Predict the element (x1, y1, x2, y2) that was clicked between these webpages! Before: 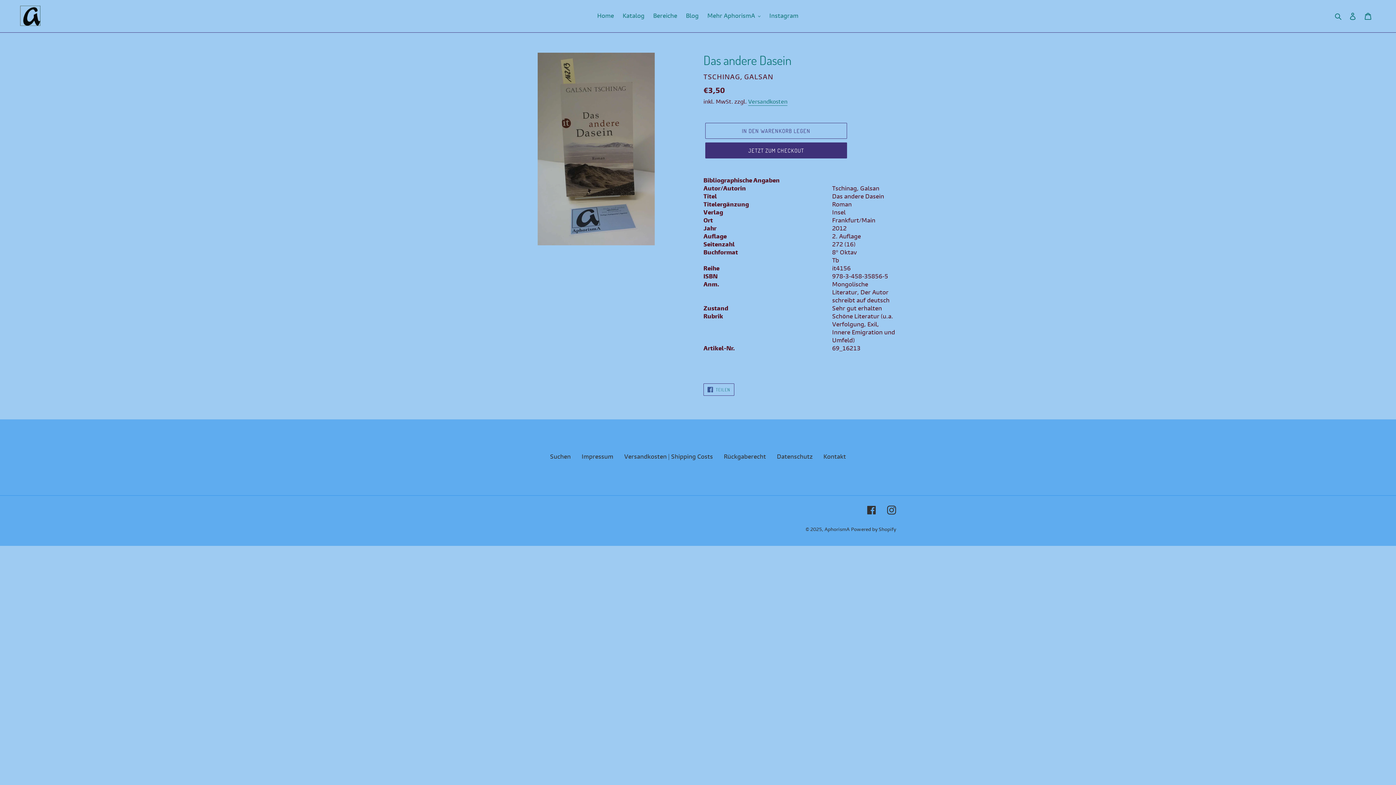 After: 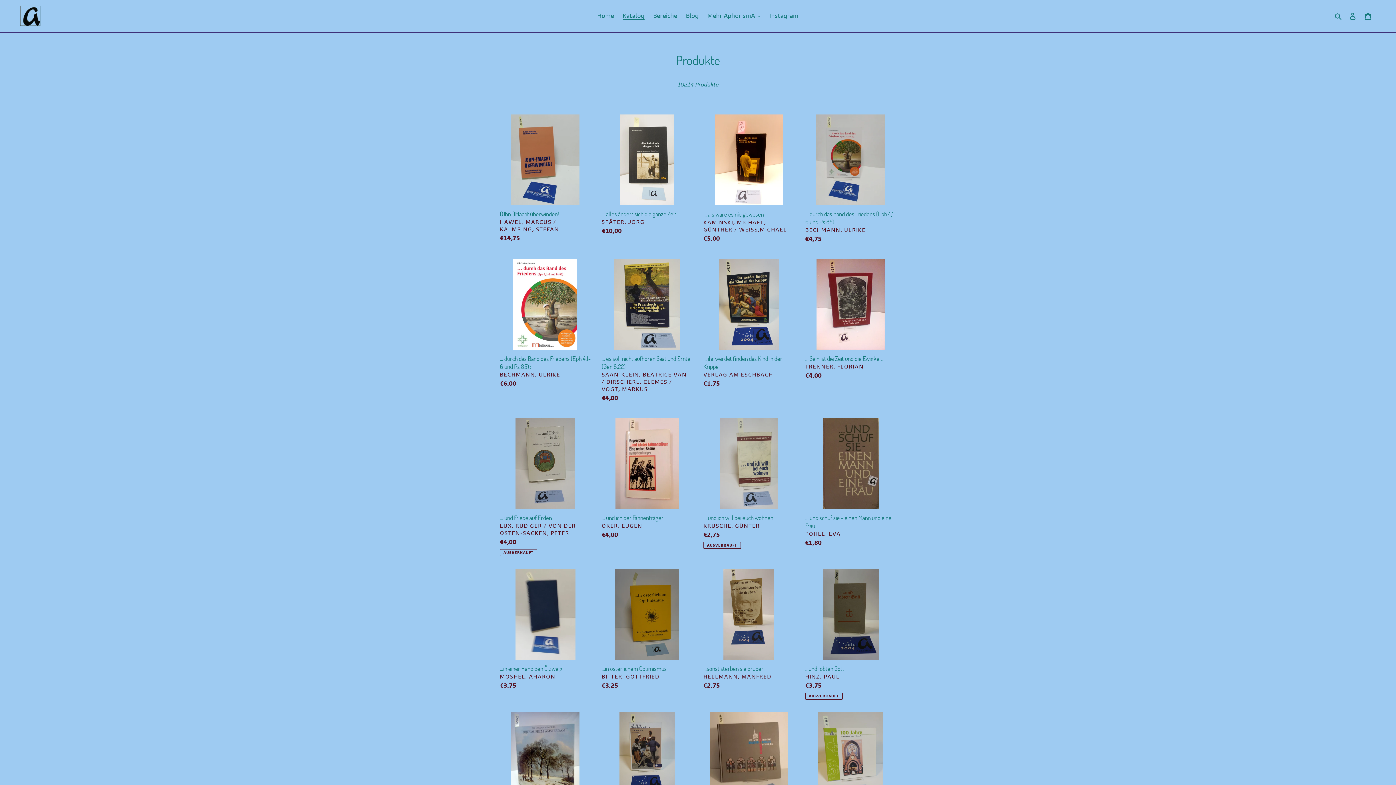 Action: label: Katalog bbox: (619, 10, 648, 21)